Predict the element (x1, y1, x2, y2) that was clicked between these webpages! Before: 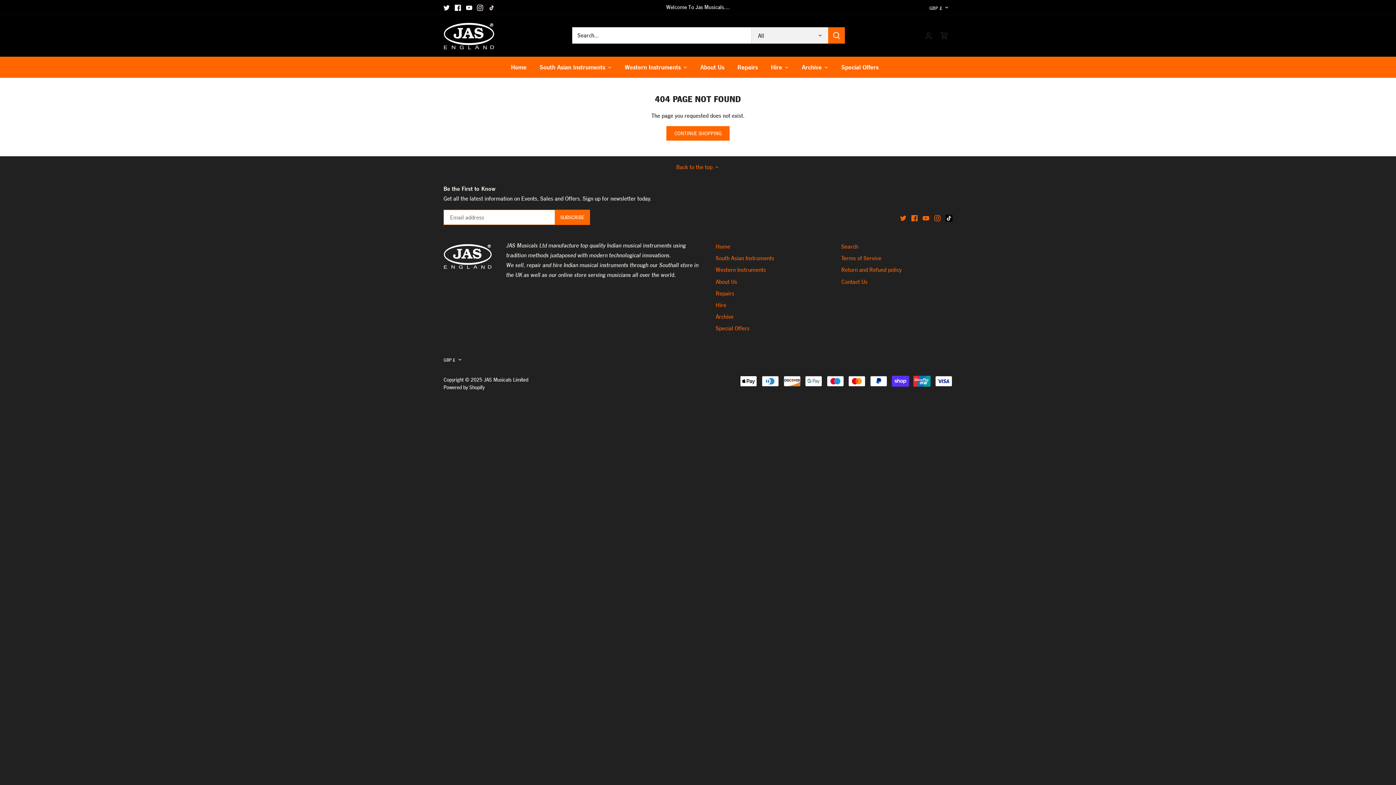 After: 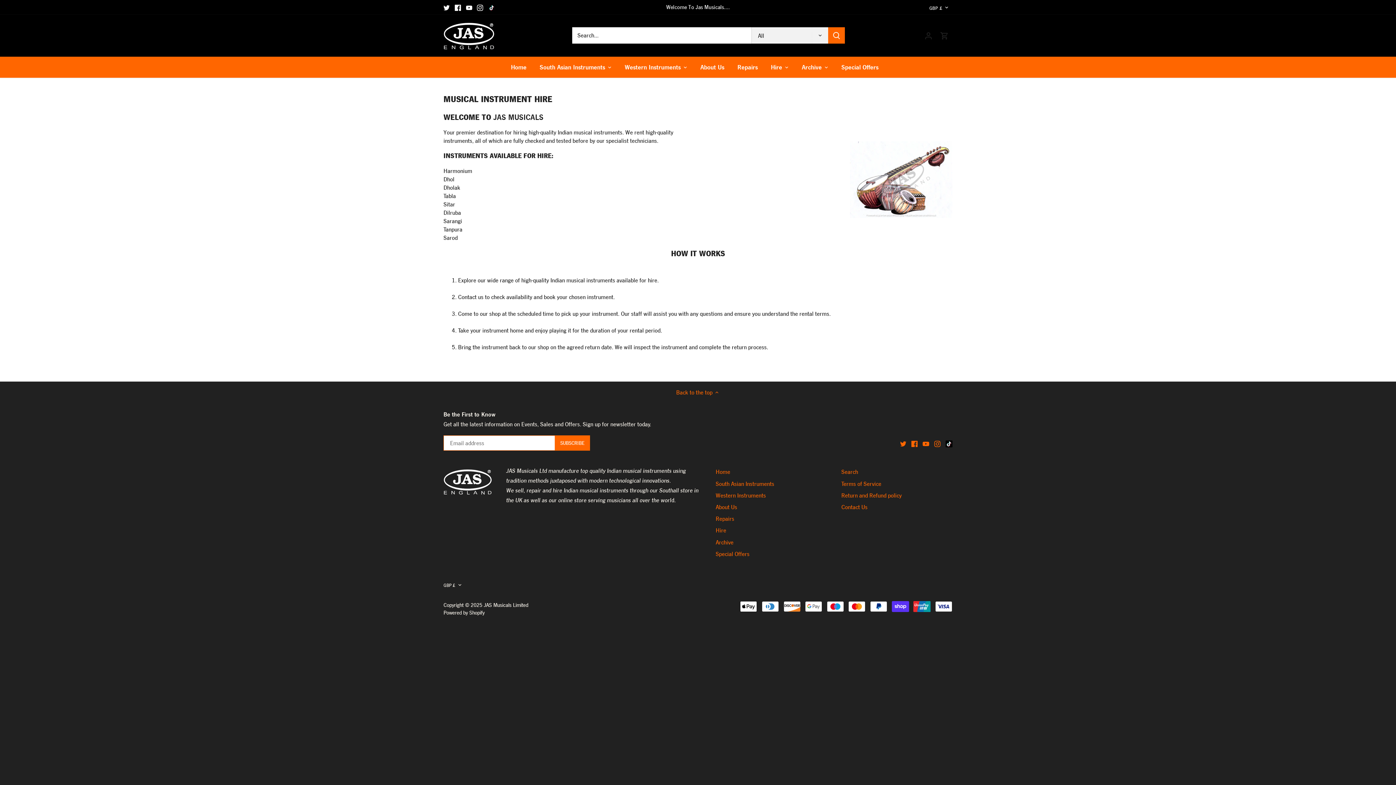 Action: label: Hire bbox: (715, 301, 726, 309)